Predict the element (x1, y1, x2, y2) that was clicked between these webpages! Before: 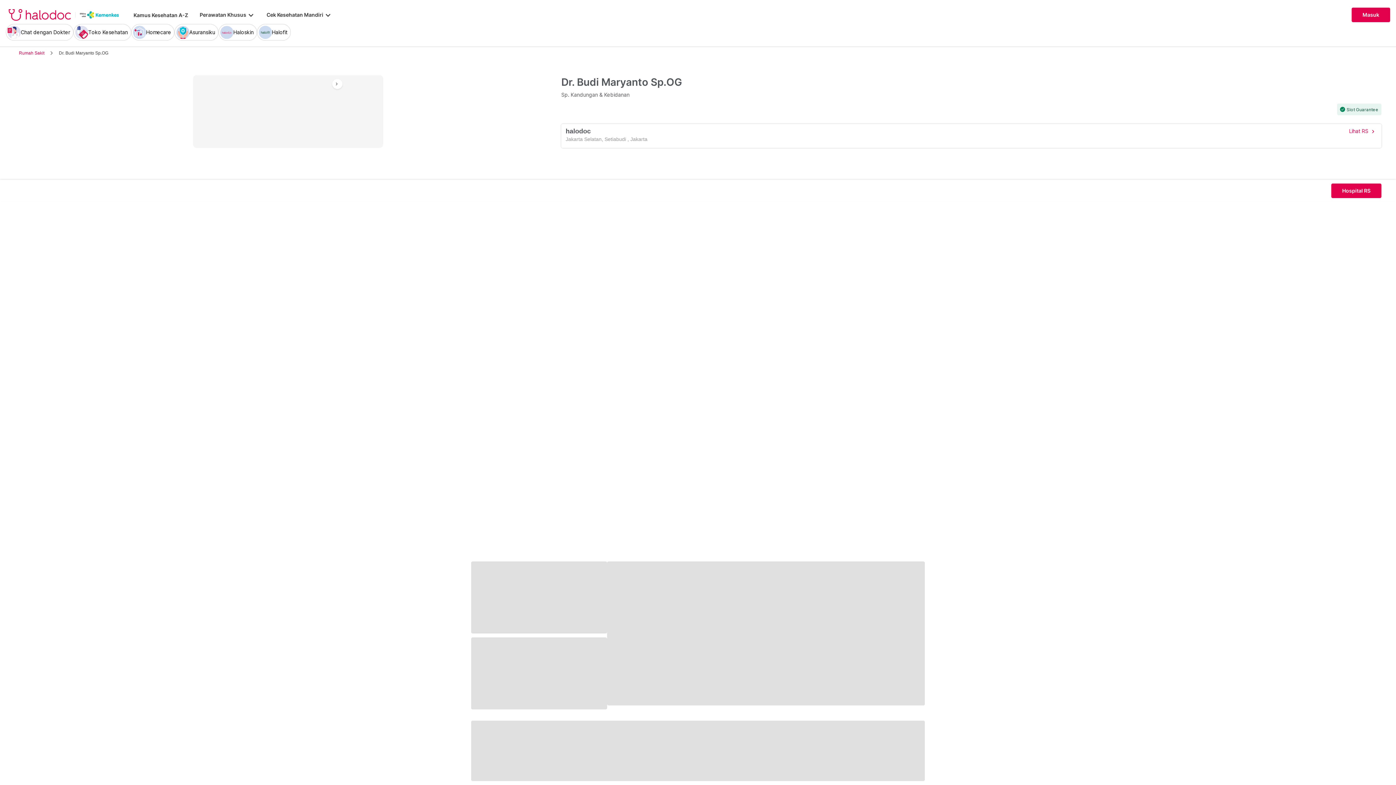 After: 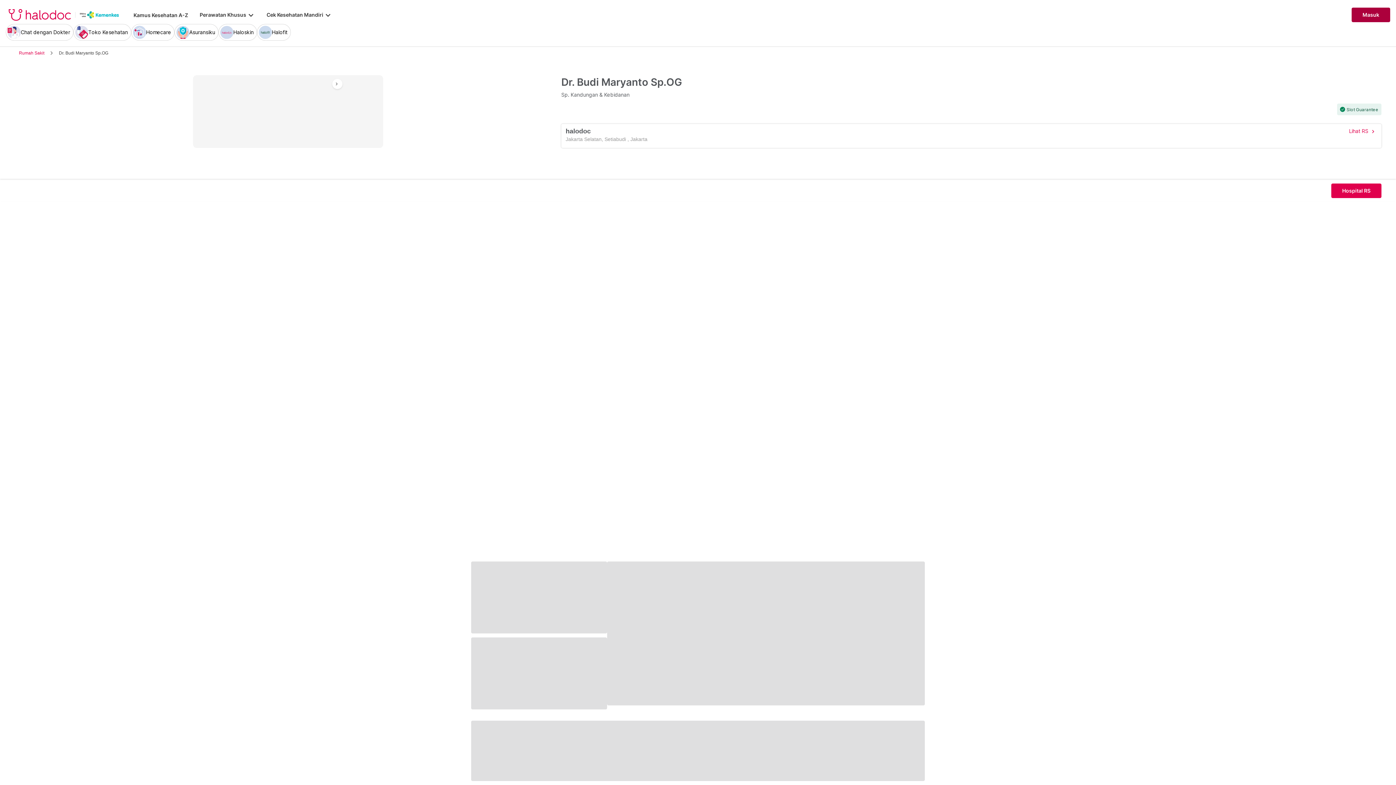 Action: label: Masuk bbox: (1352, 7, 1390, 22)